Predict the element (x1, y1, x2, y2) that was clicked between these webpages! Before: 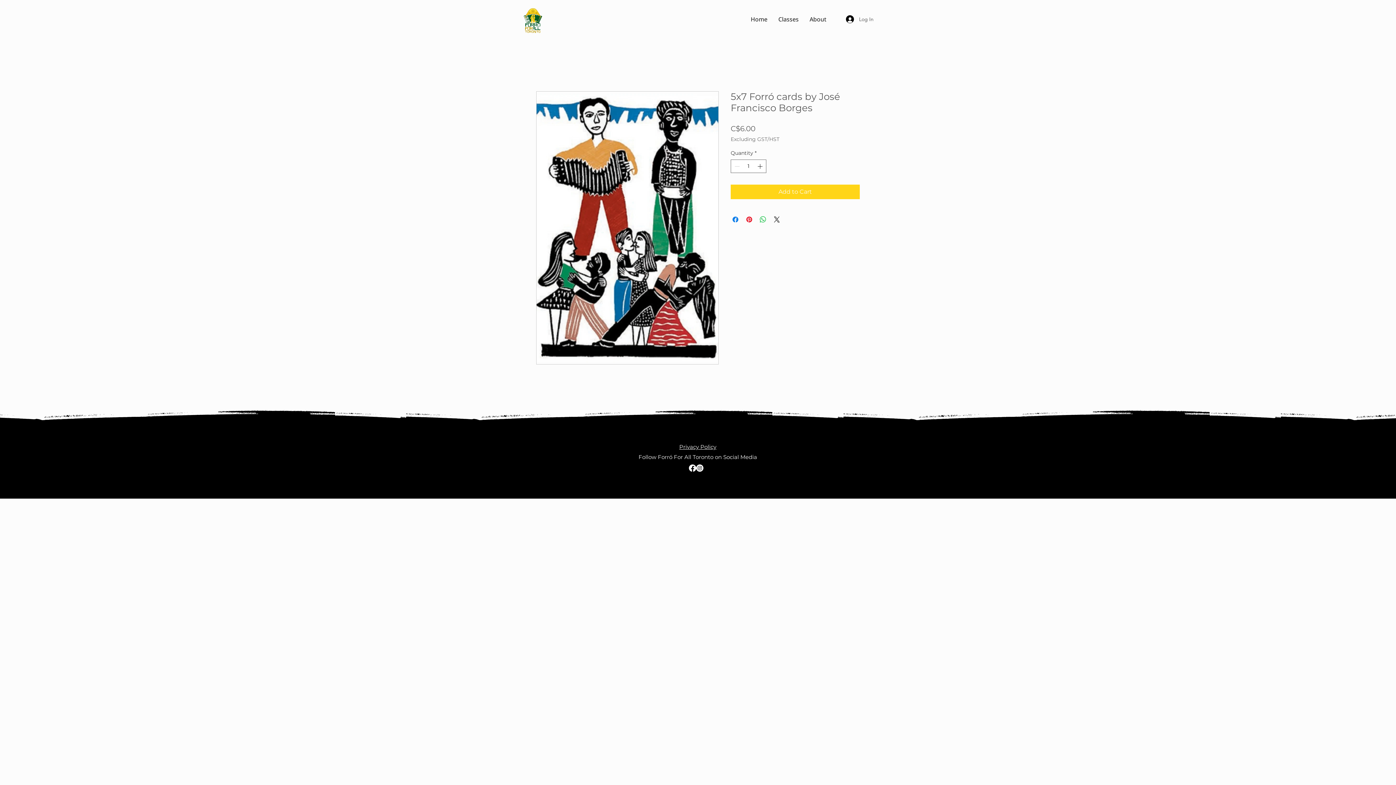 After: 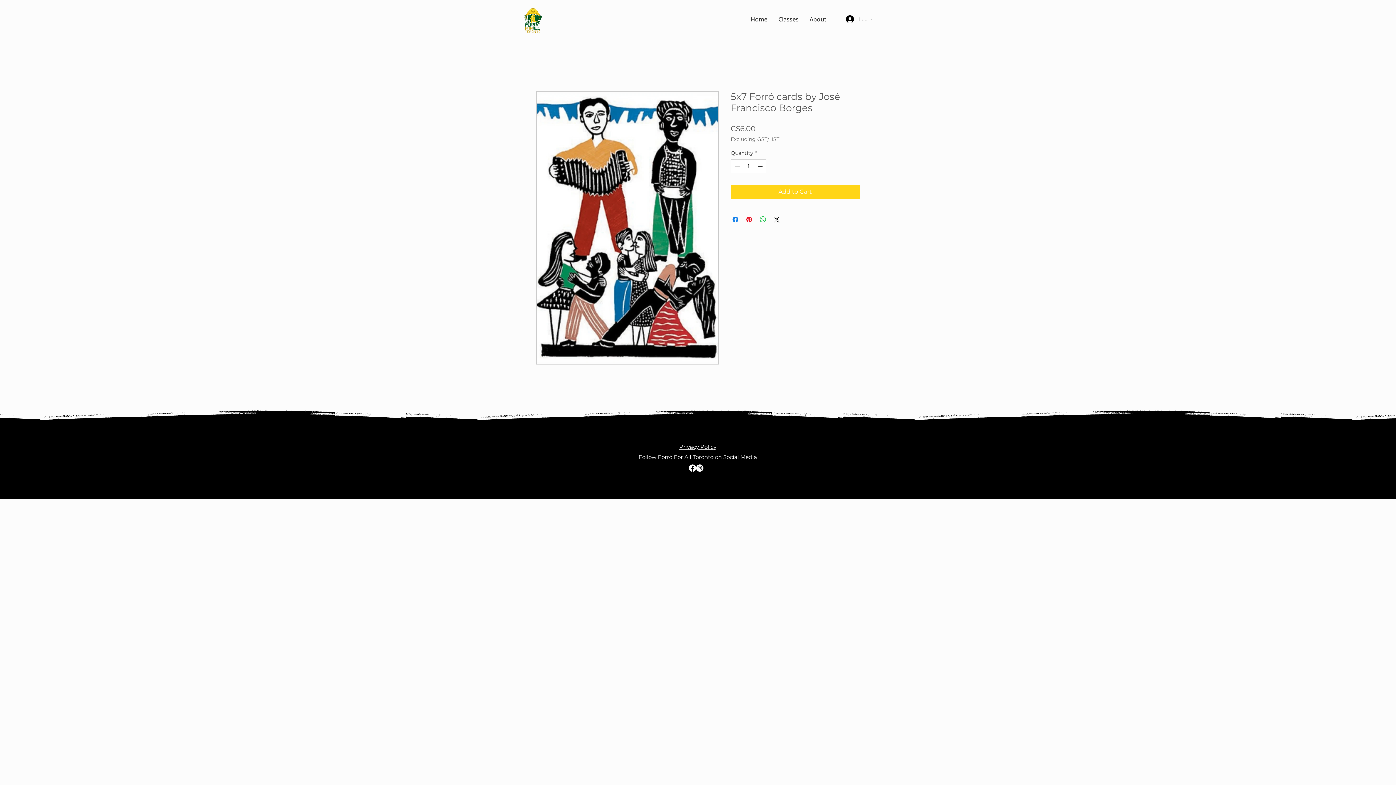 Action: label: Log In bbox: (841, 12, 876, 26)